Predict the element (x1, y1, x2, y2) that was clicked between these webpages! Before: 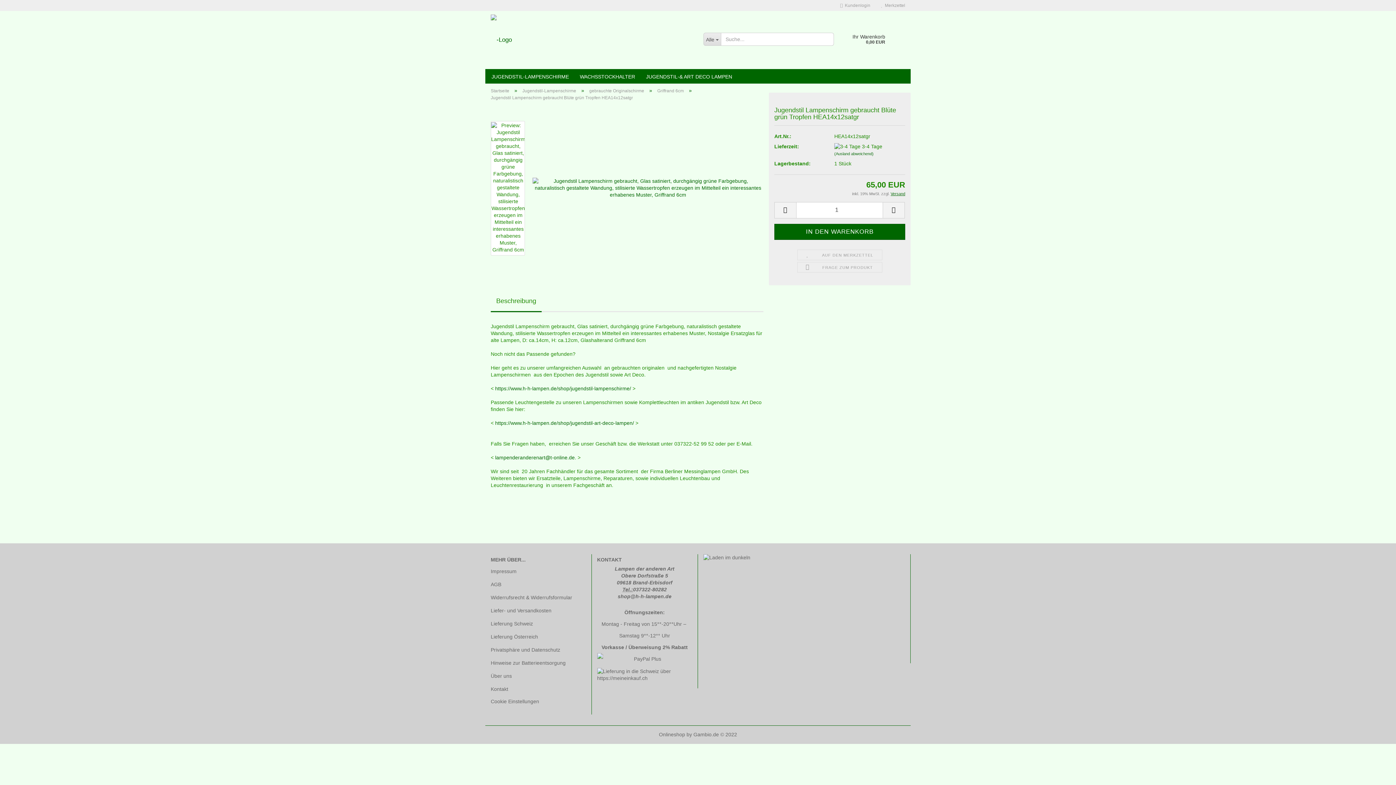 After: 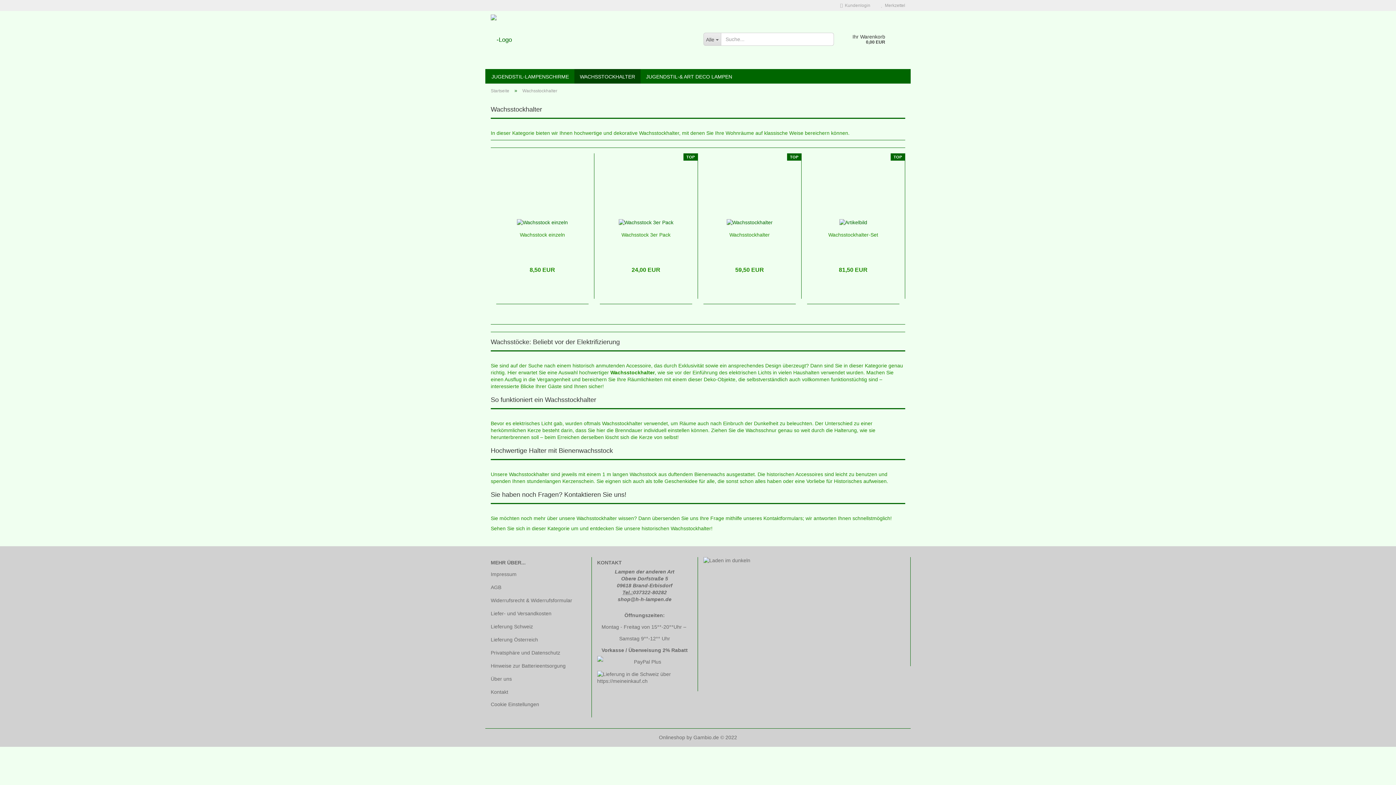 Action: label: WACHSSTOCKHALTER bbox: (574, 69, 640, 83)